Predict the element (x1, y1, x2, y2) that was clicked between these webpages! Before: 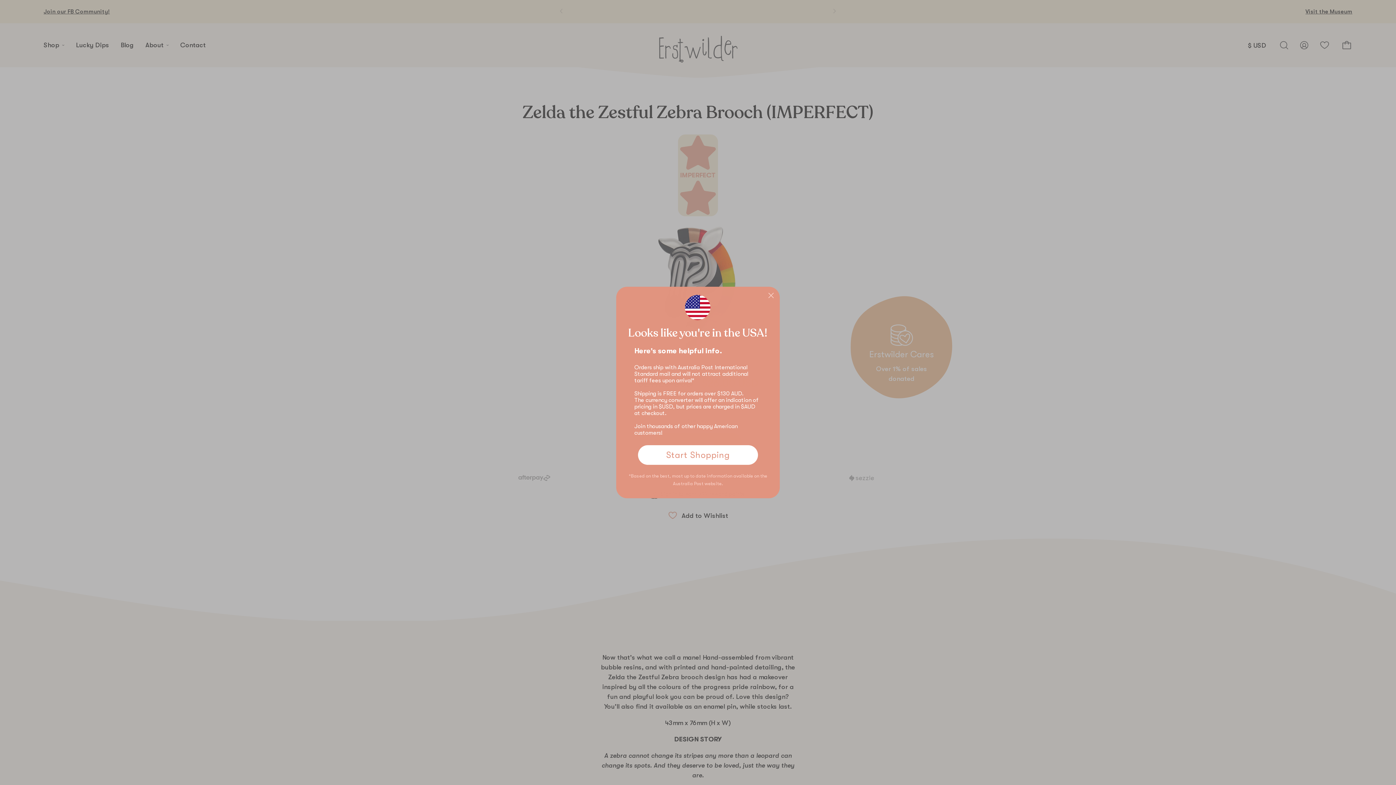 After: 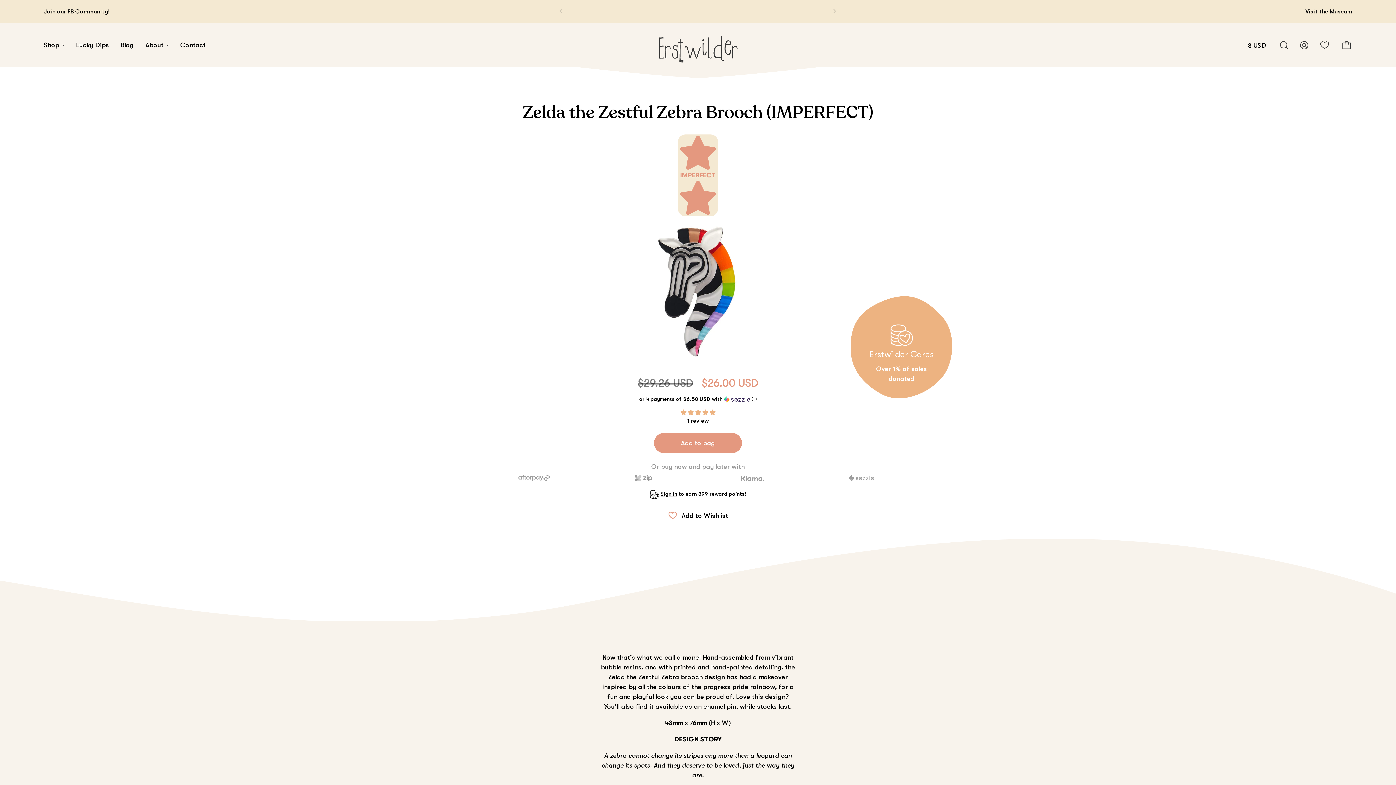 Action: bbox: (765, 289, 777, 301) label: Close dialog